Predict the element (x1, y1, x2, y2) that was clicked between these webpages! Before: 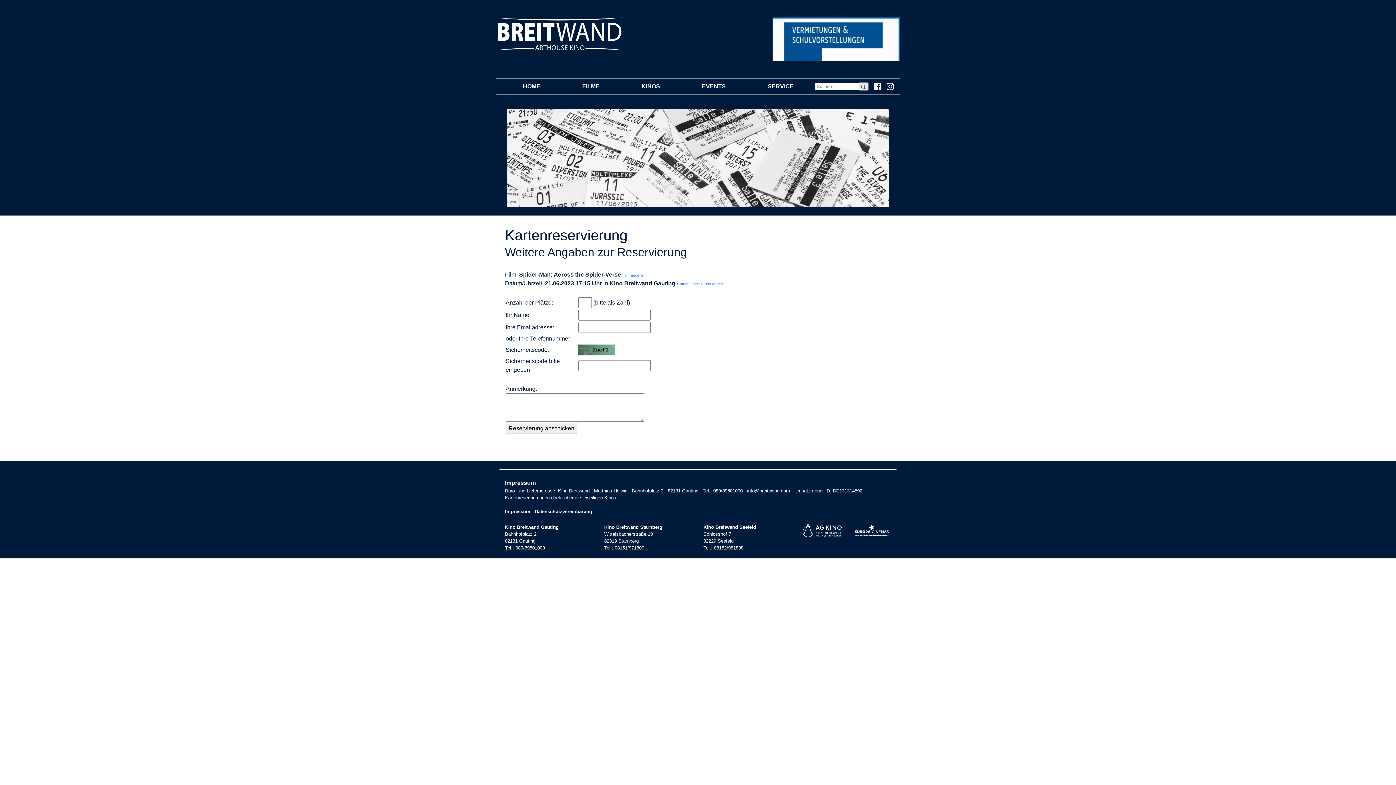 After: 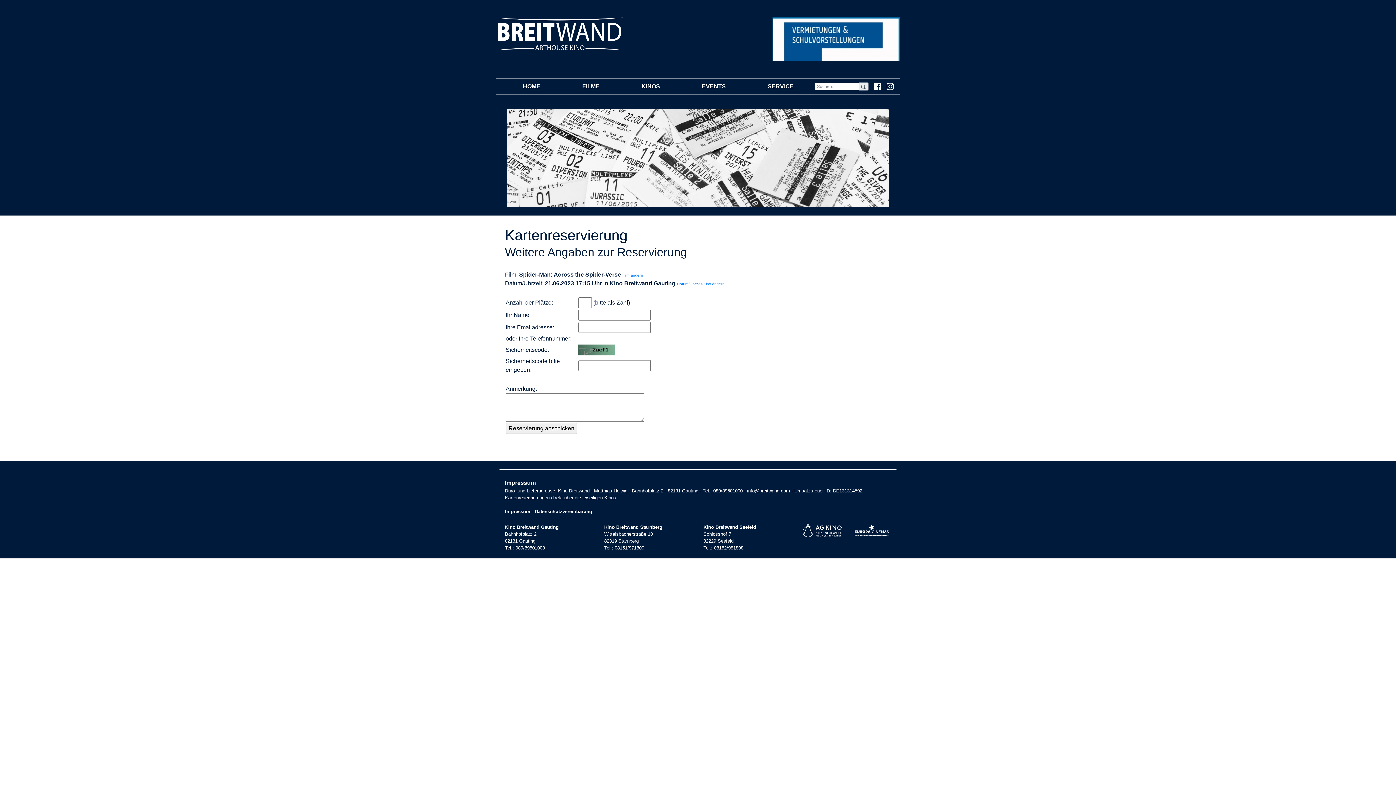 Action: bbox: (881, 82, 894, 90)